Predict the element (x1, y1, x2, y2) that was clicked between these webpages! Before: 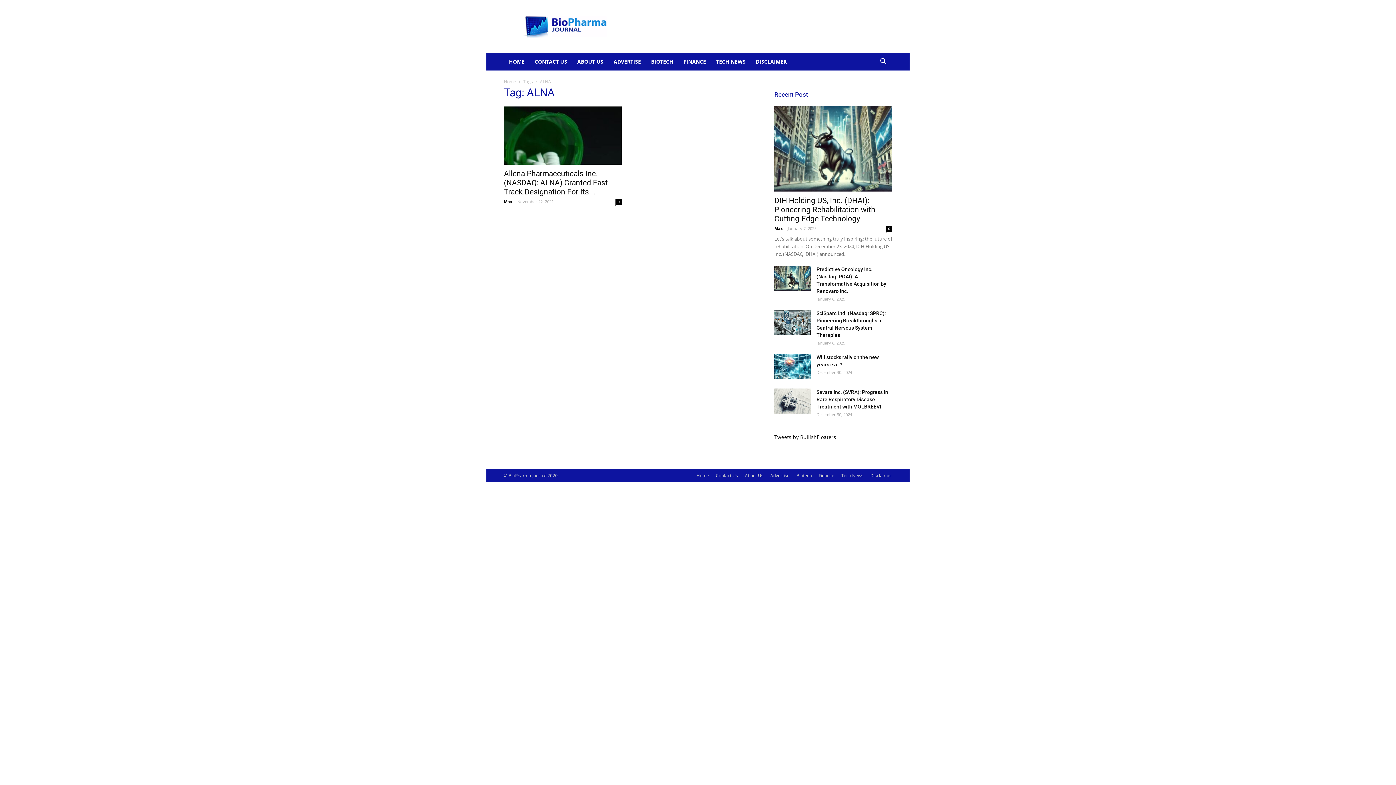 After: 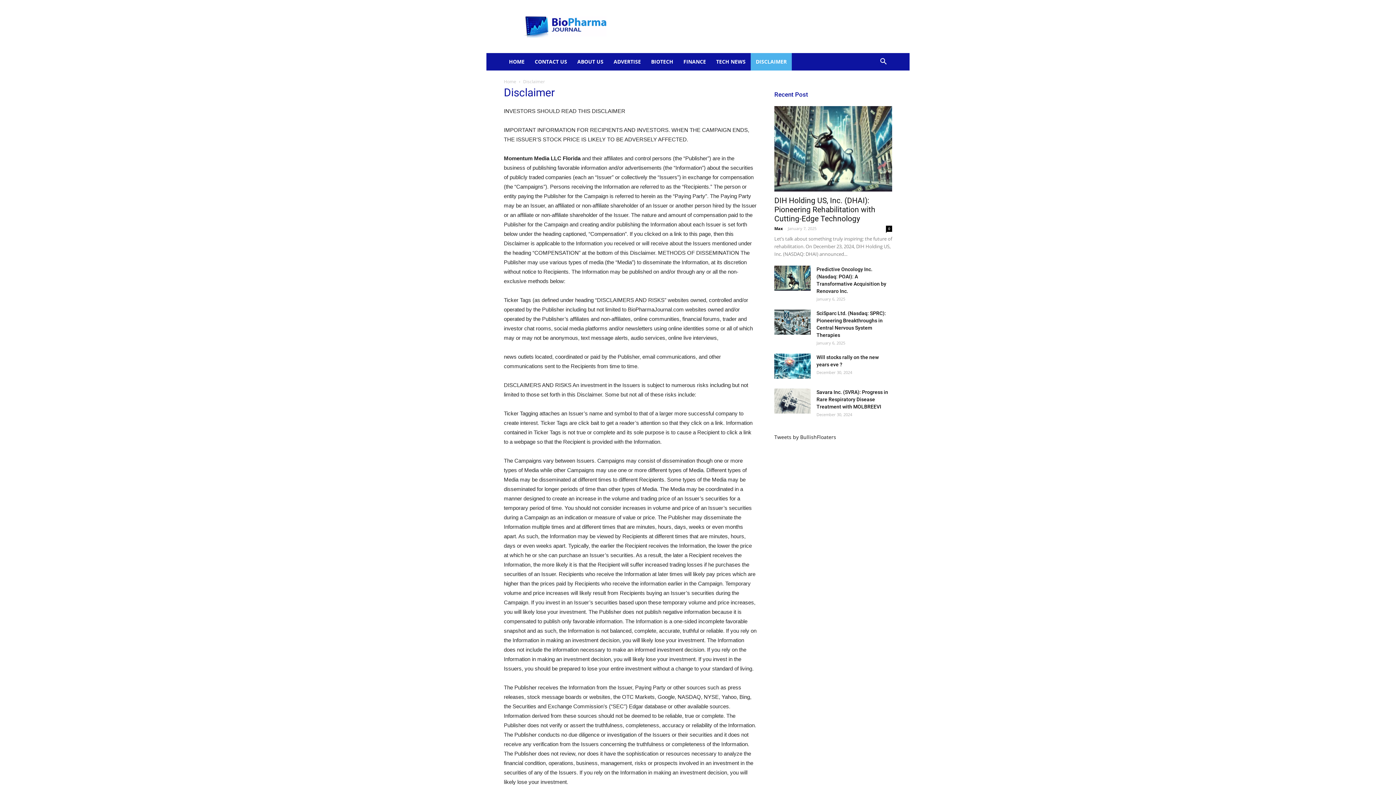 Action: label: DISCLAIMER bbox: (750, 53, 792, 70)